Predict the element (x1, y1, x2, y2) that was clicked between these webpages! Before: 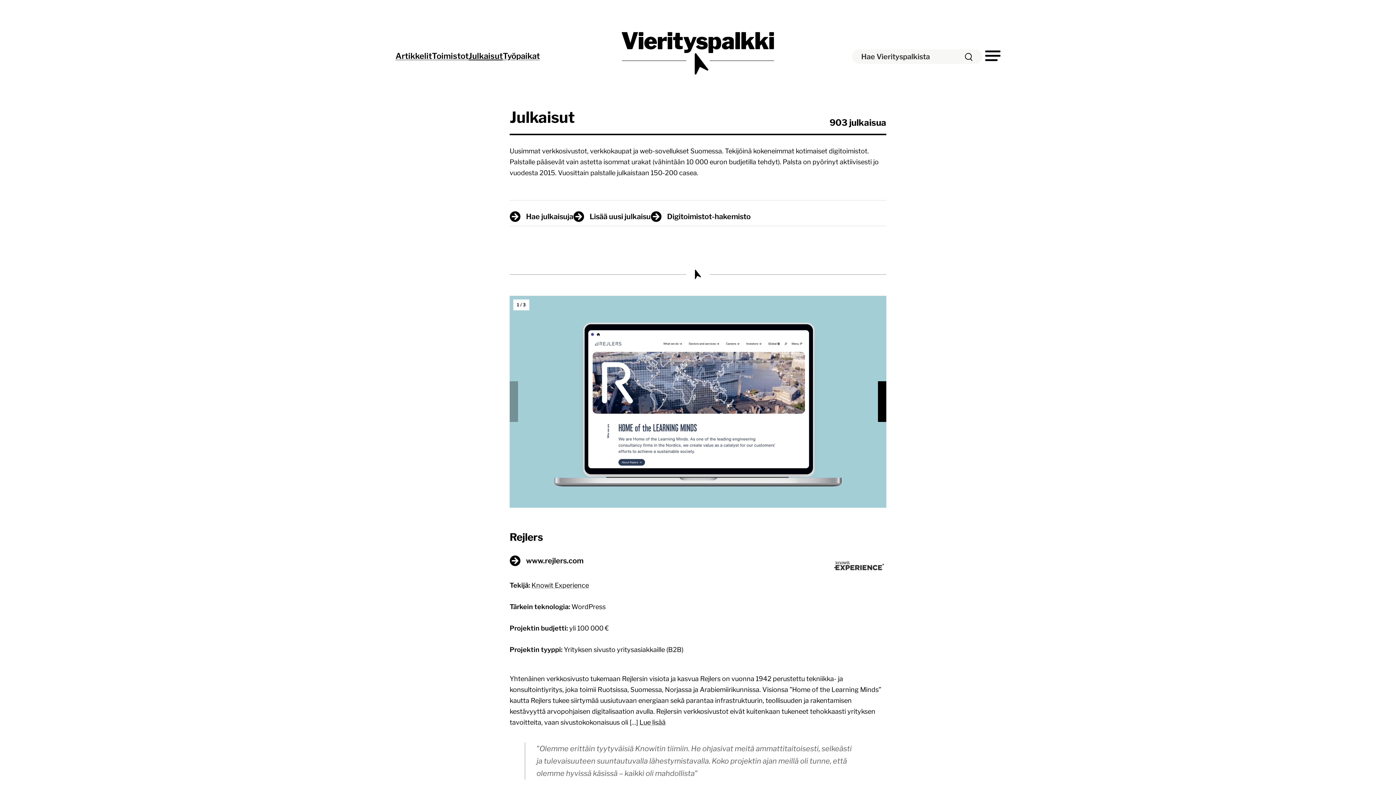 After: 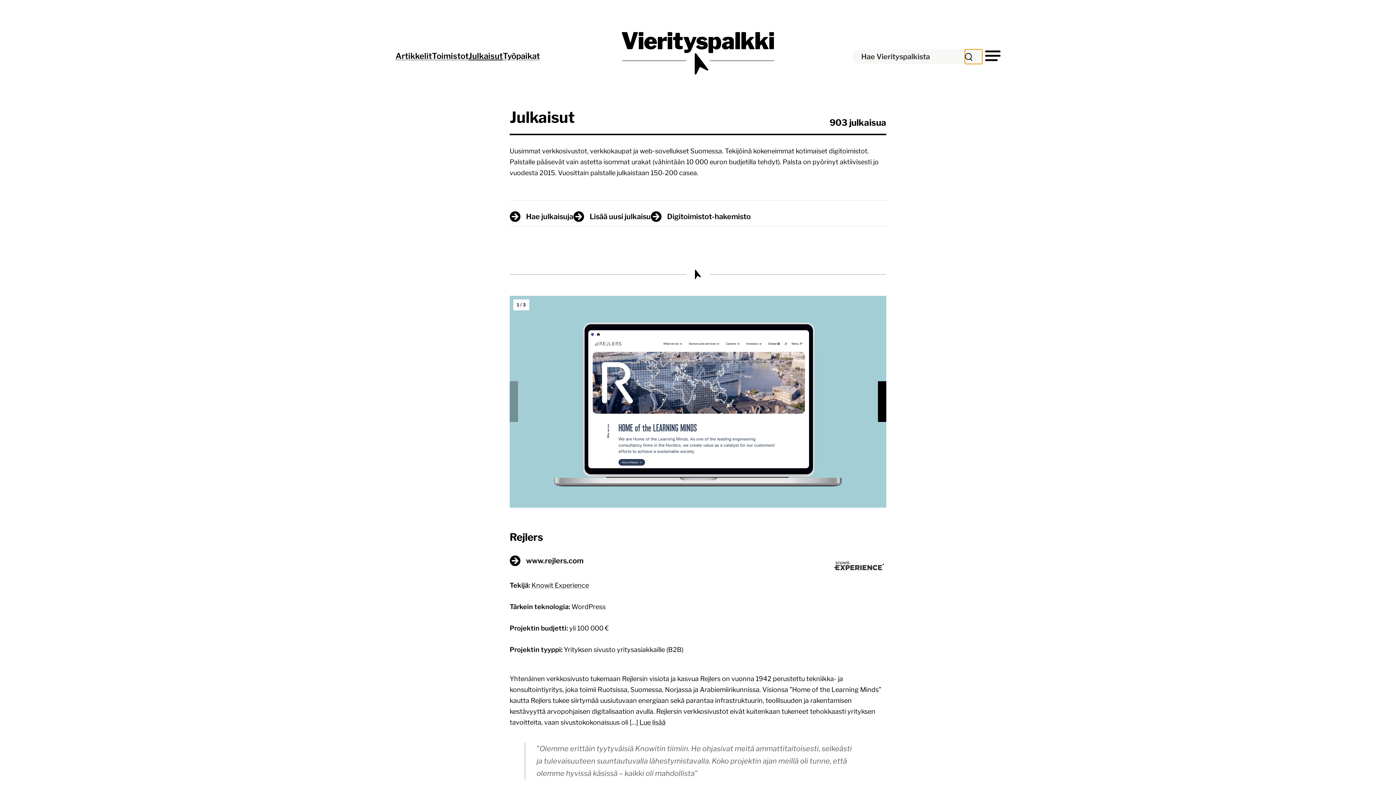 Action: bbox: (965, 49, 982, 64) label: Hae